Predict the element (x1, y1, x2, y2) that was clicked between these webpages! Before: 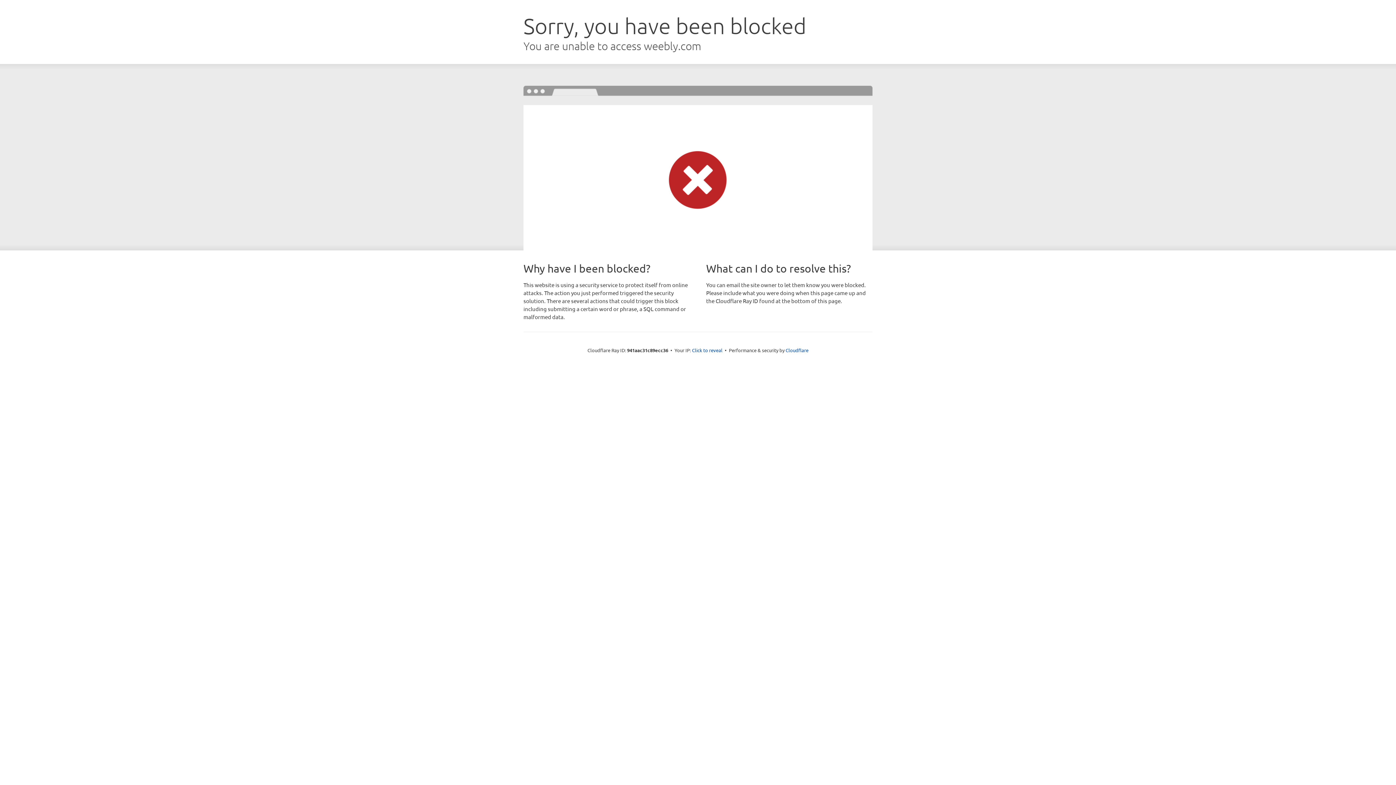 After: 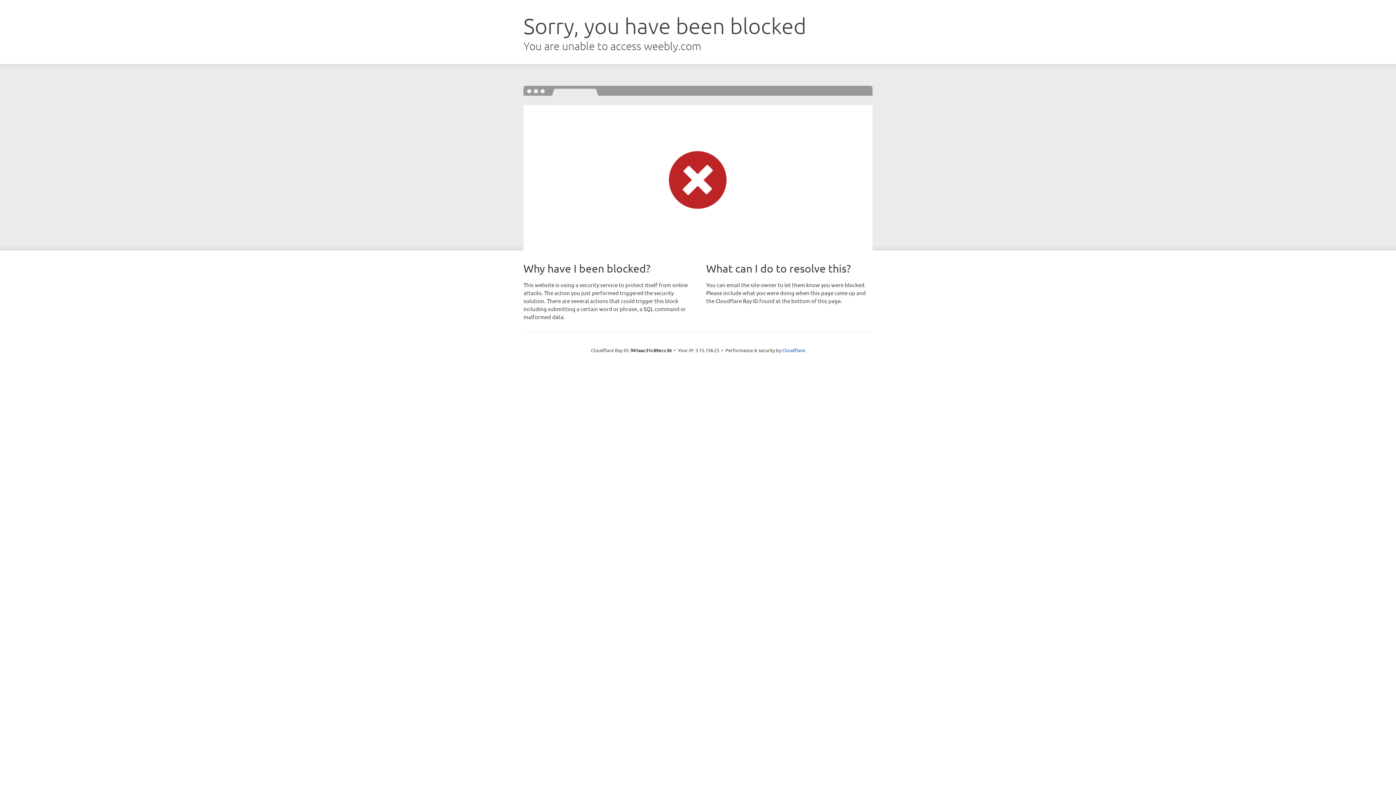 Action: bbox: (692, 346, 722, 353) label: Click to reveal